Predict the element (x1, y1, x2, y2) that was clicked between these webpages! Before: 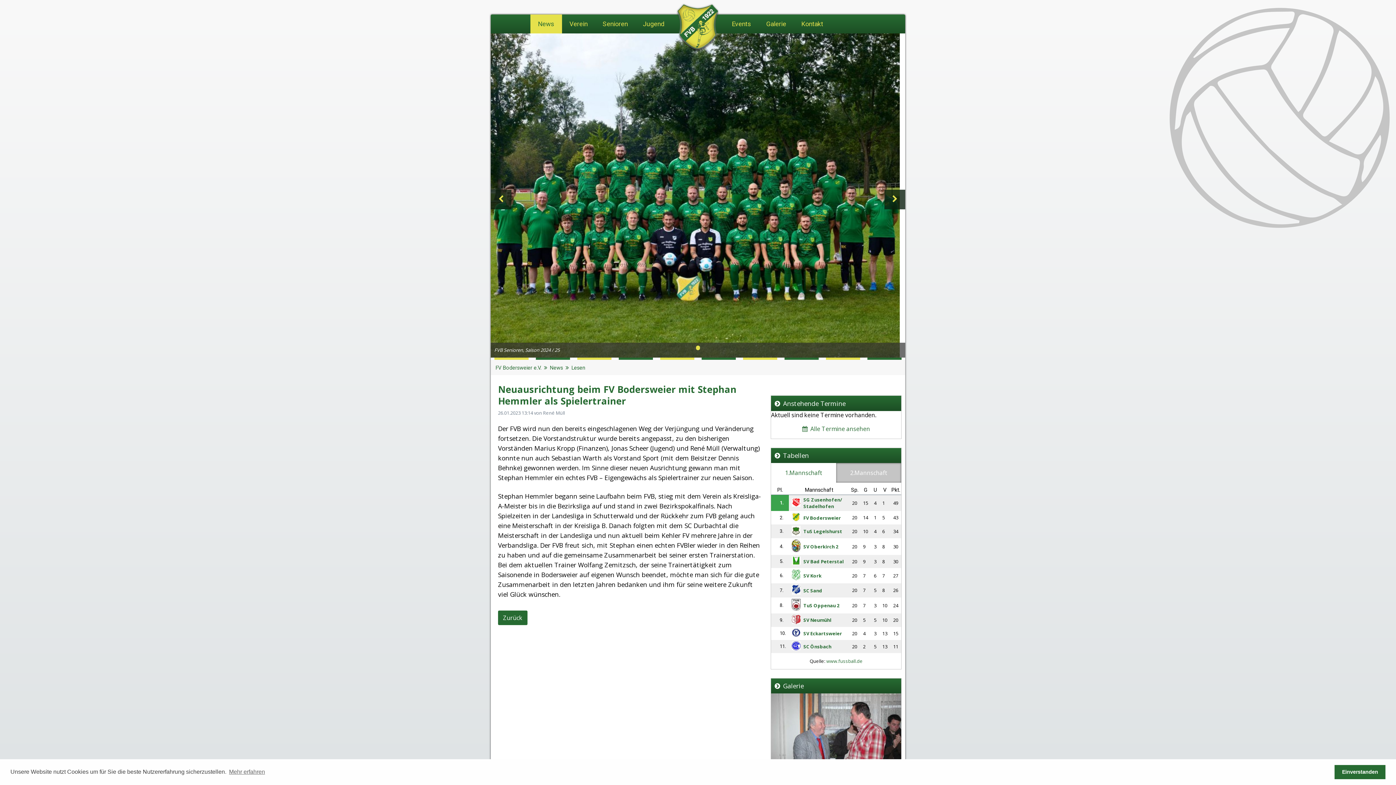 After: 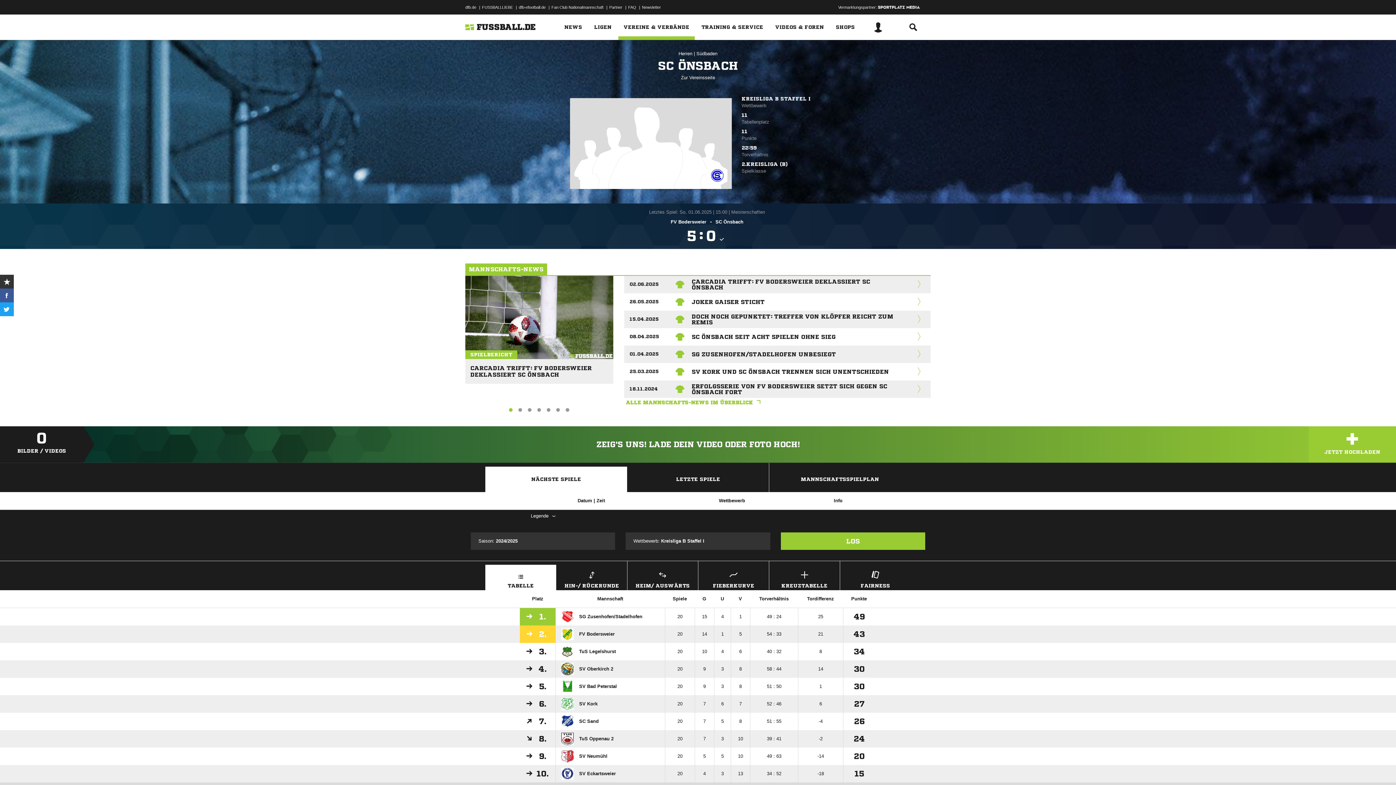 Action: bbox: (792, 641, 846, 652) label: SC Önsbach